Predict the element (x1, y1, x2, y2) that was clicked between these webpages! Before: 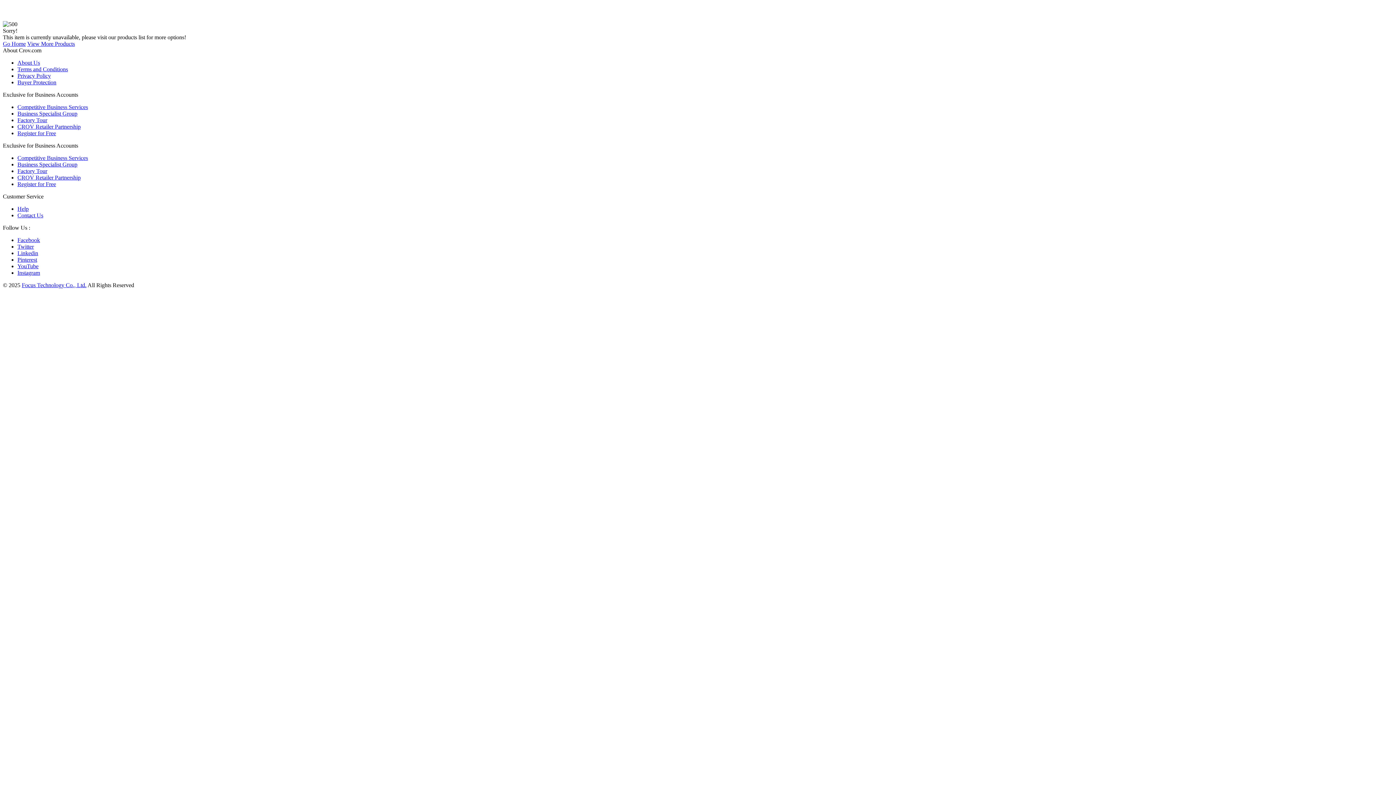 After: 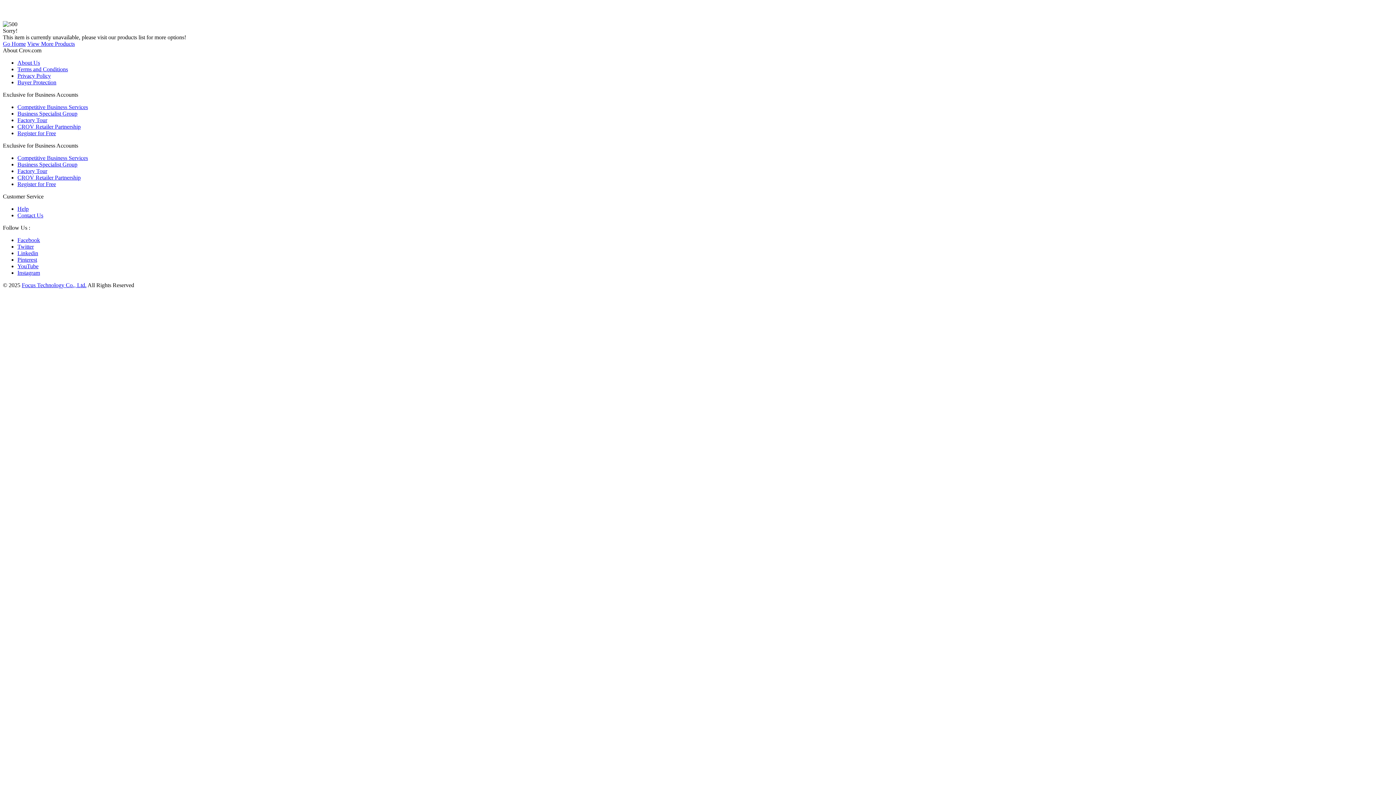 Action: label: Twitter bbox: (17, 243, 33, 249)